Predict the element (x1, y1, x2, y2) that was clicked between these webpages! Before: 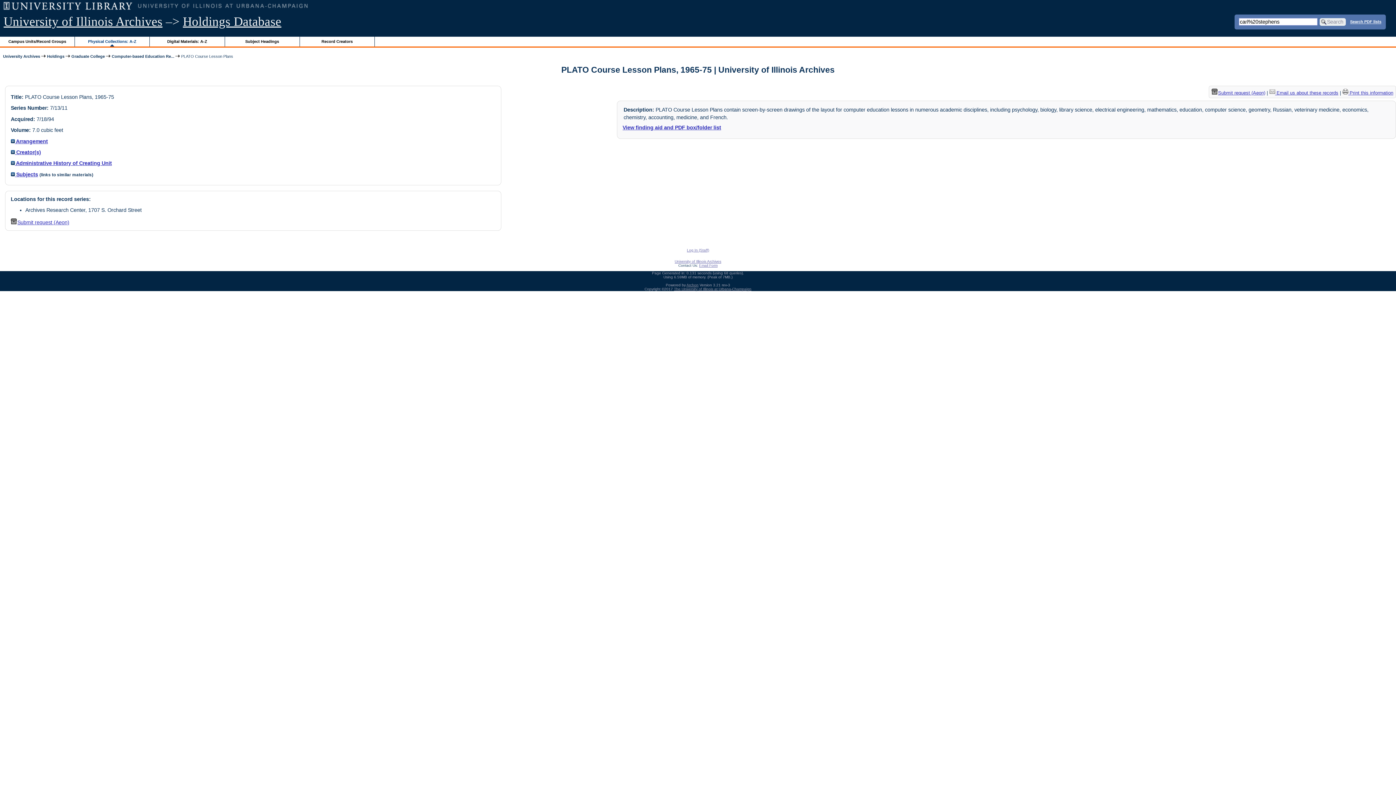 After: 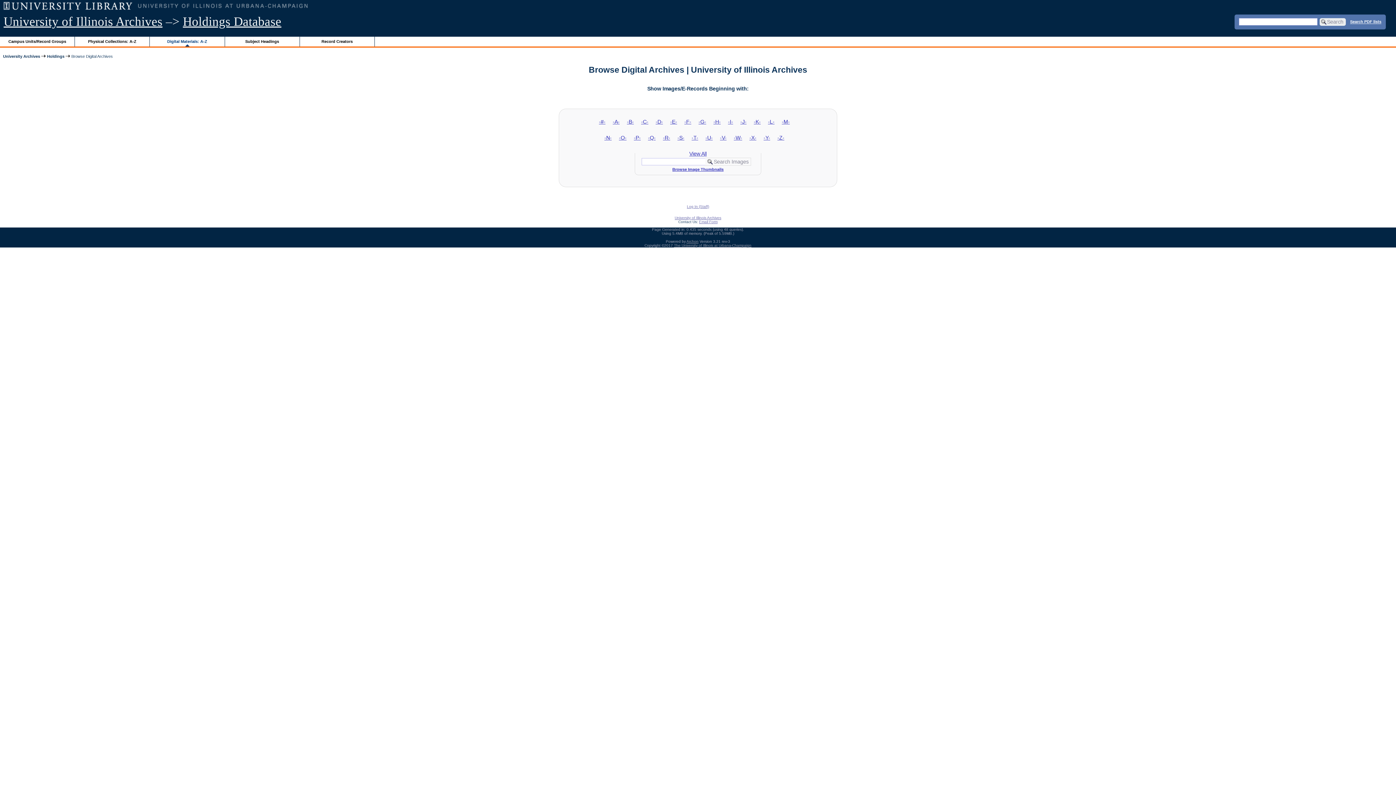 Action: label: Digital Materials: A-Z bbox: (149, 36, 224, 46)